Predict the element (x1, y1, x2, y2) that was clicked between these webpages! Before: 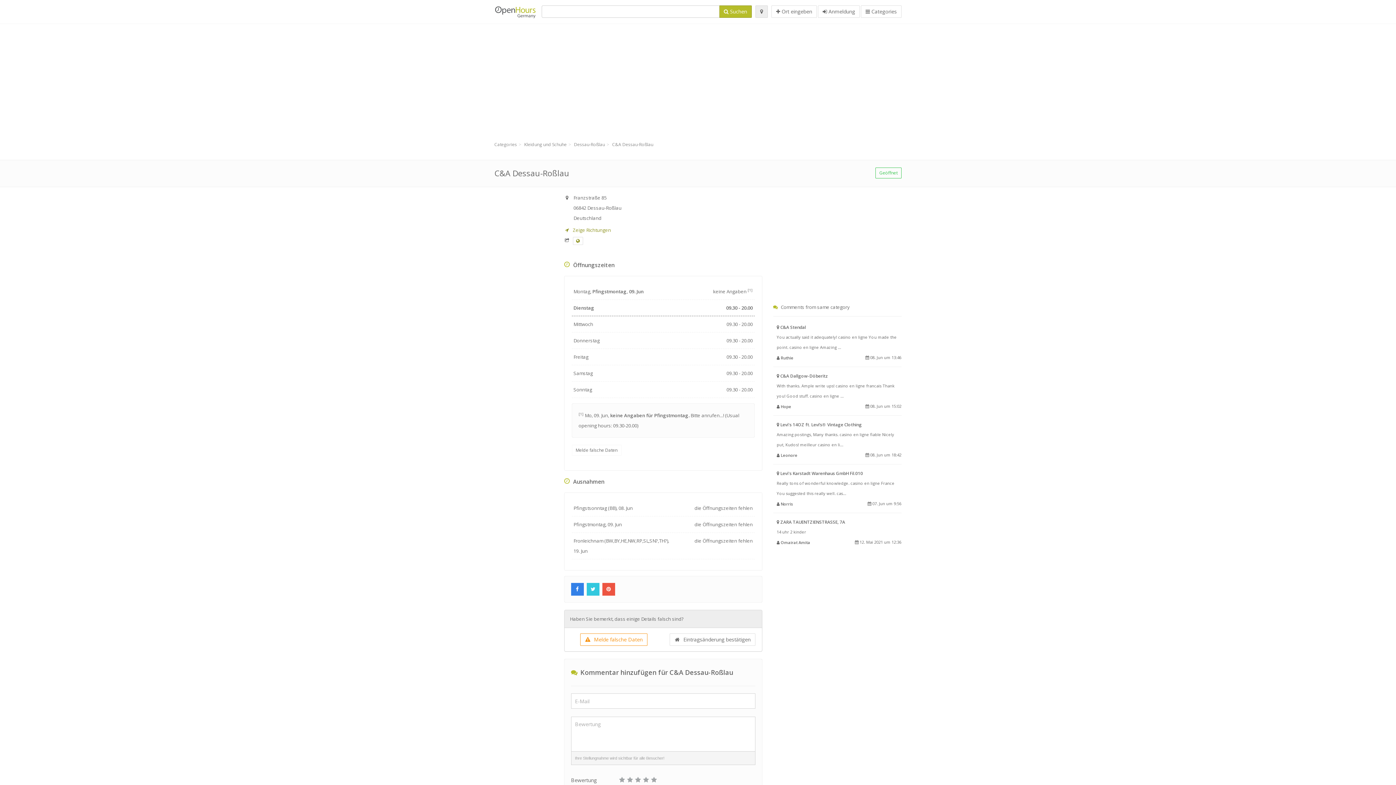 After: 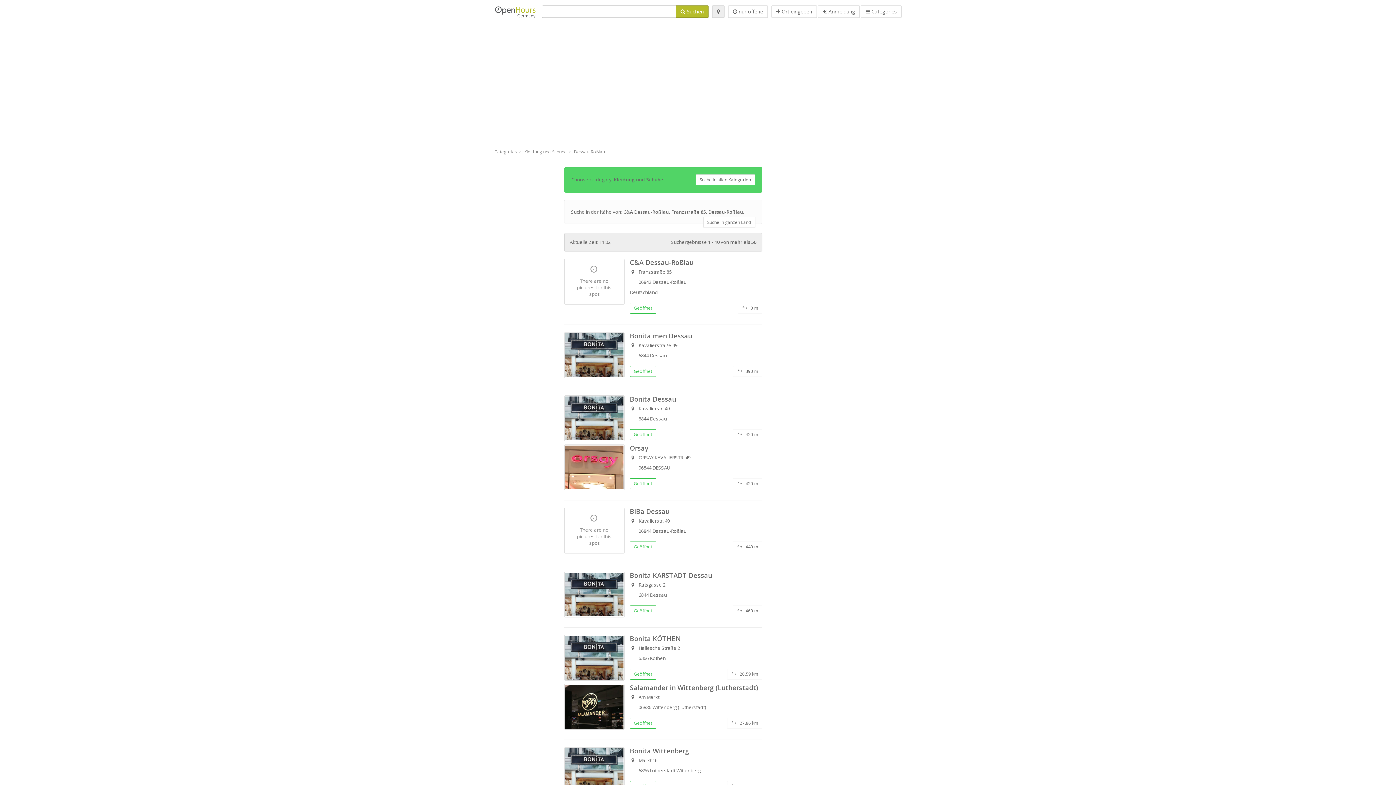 Action: label: Dessau-Roßlau bbox: (574, 141, 605, 147)